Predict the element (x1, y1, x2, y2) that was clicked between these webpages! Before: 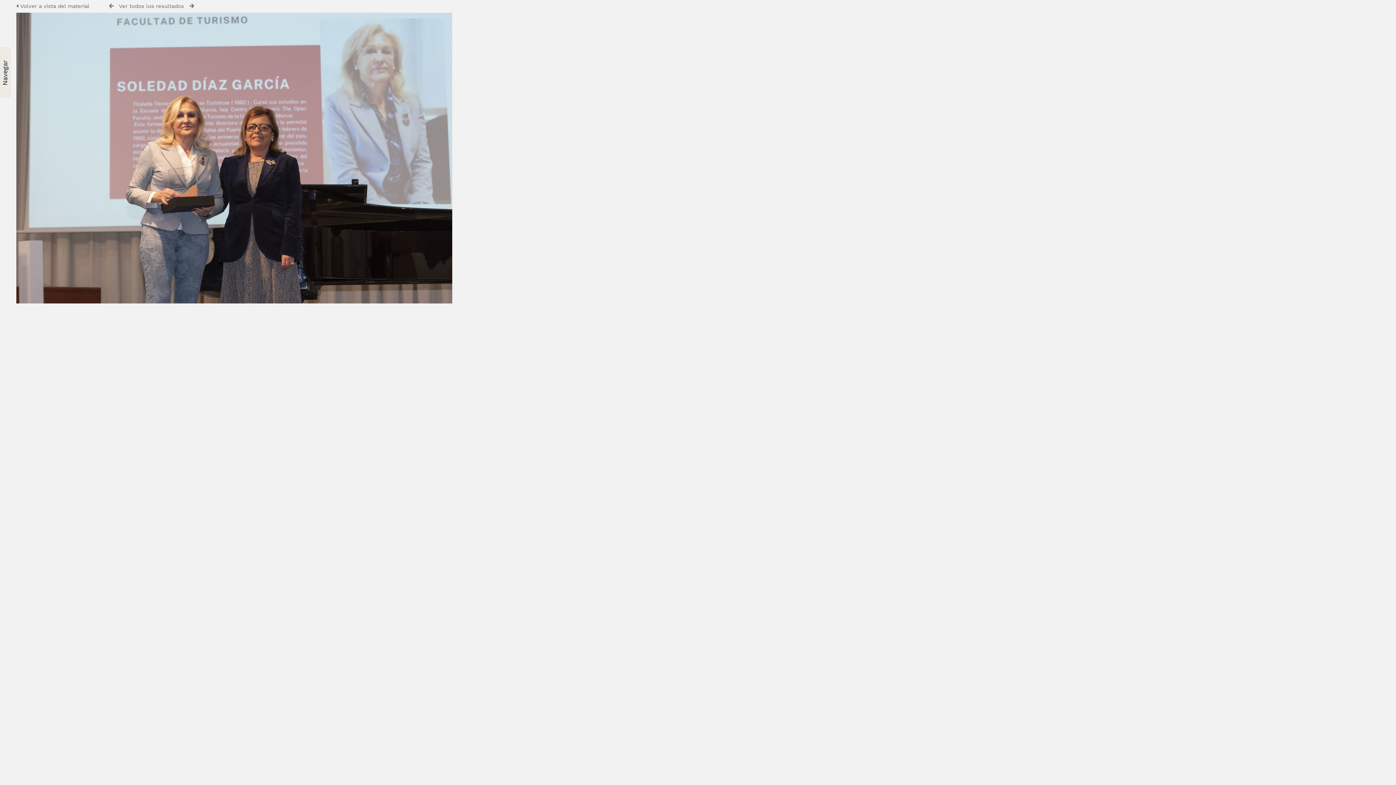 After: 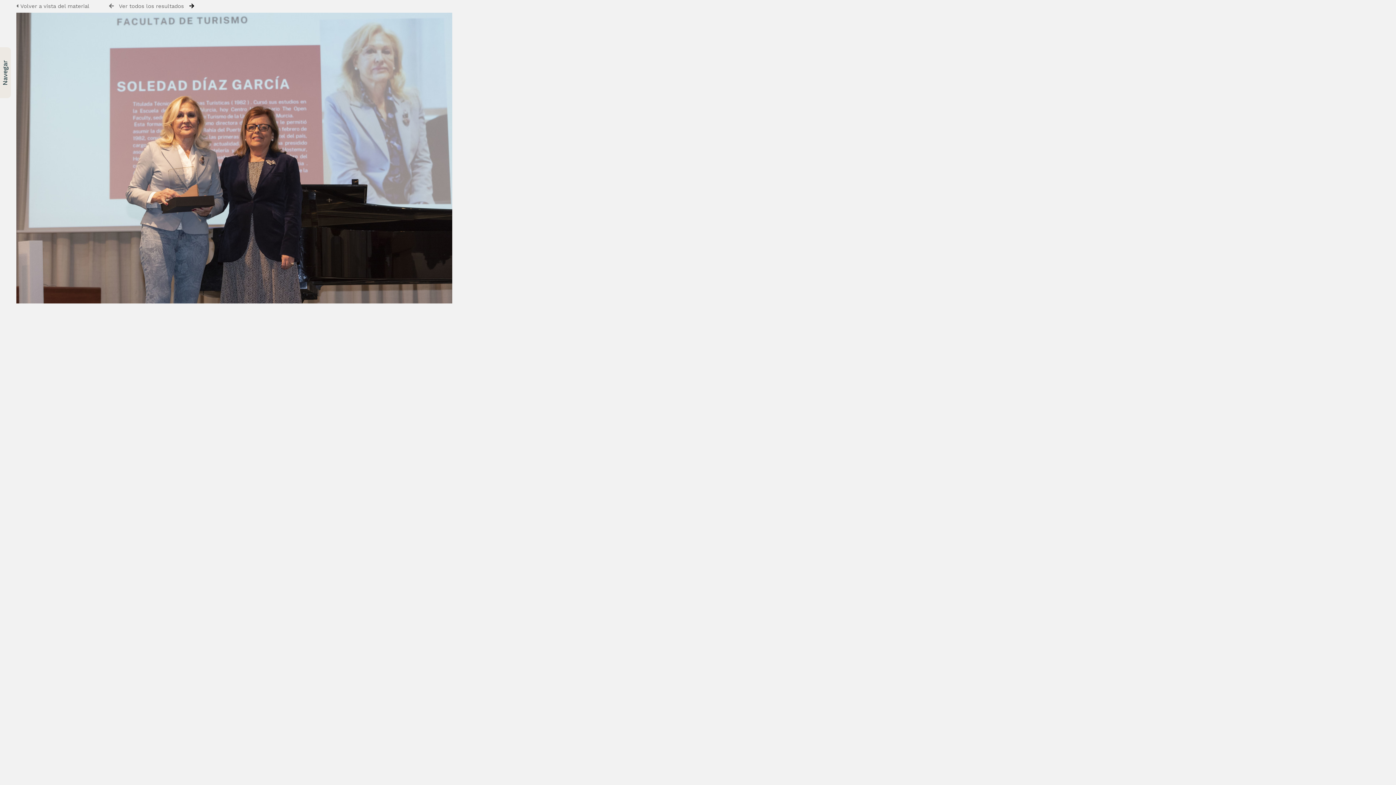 Action: bbox: (189, 3, 194, 8)